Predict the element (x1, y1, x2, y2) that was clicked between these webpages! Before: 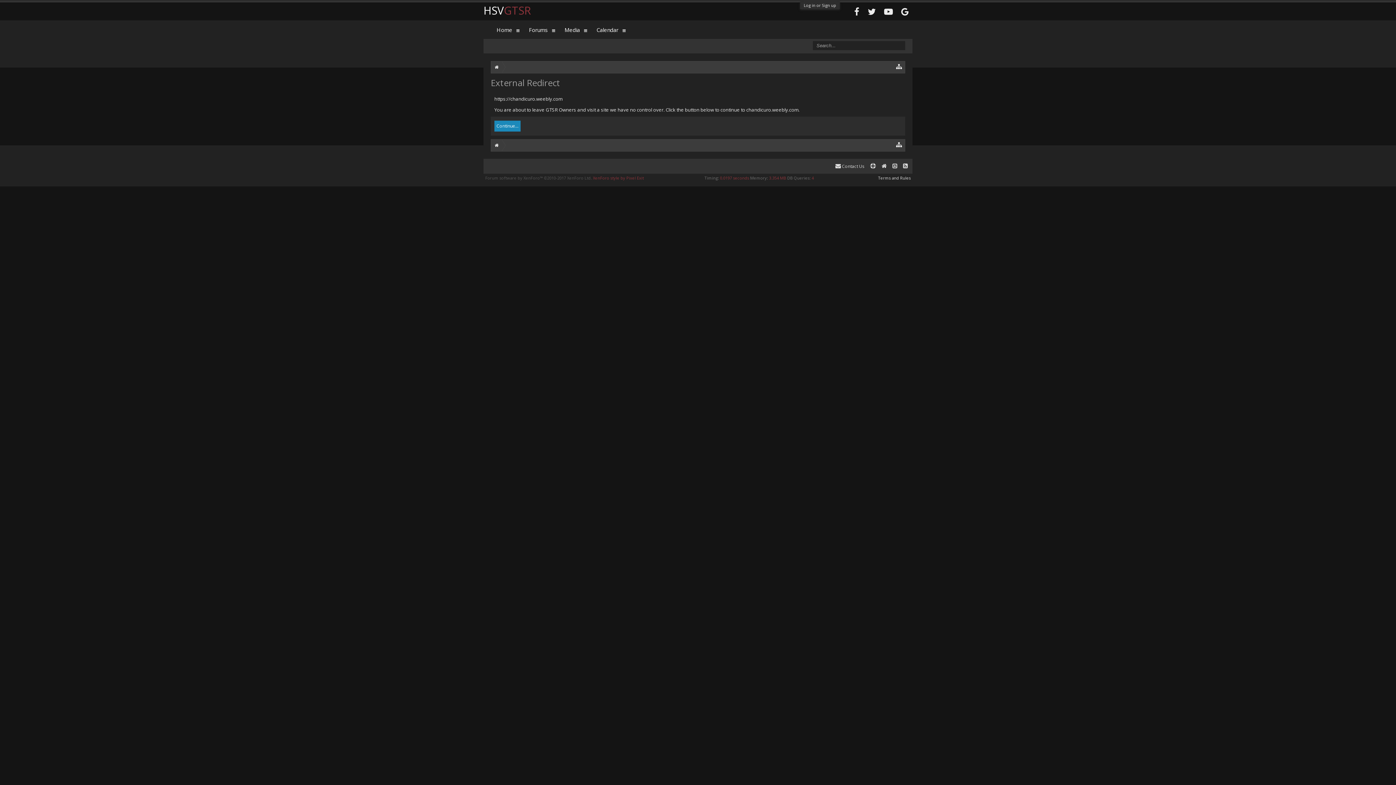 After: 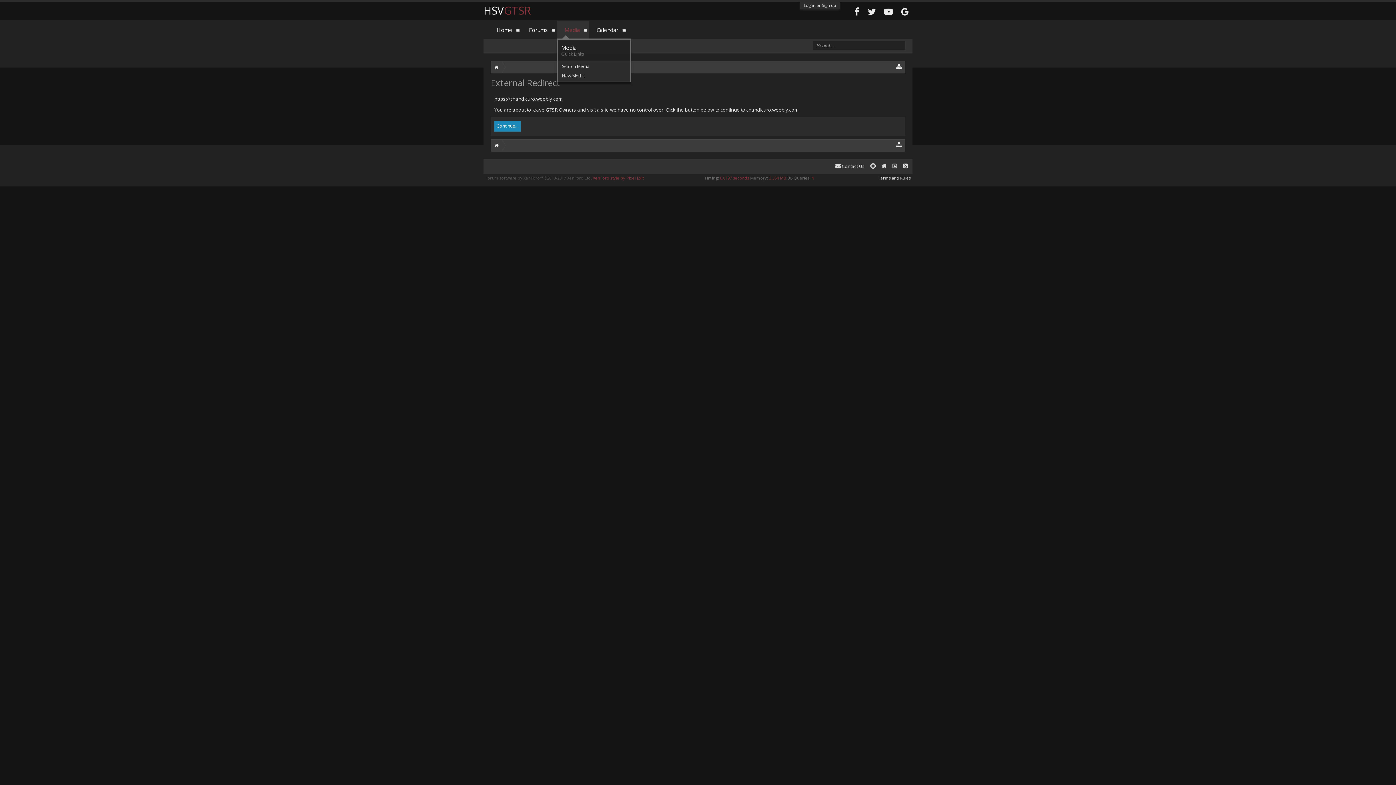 Action: bbox: (582, 20, 589, 38)